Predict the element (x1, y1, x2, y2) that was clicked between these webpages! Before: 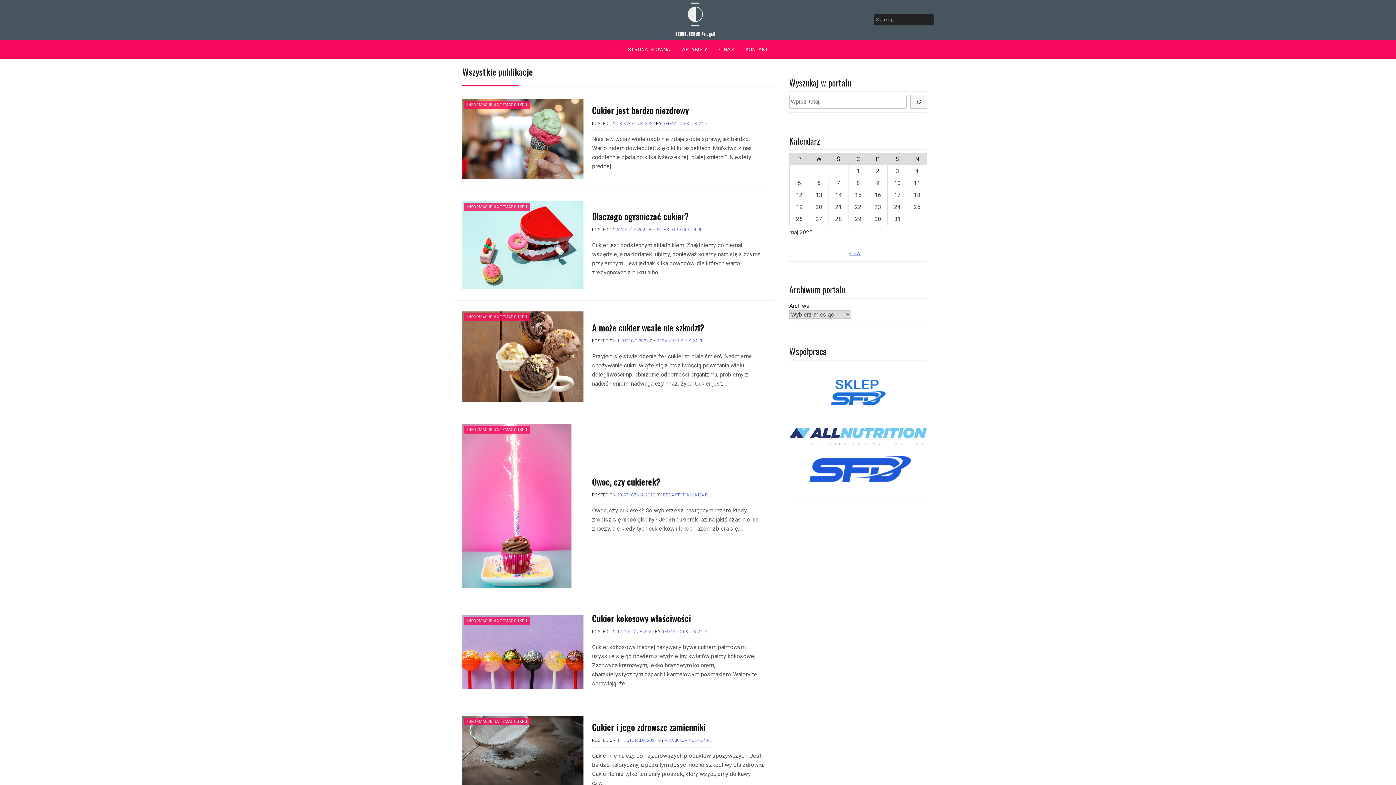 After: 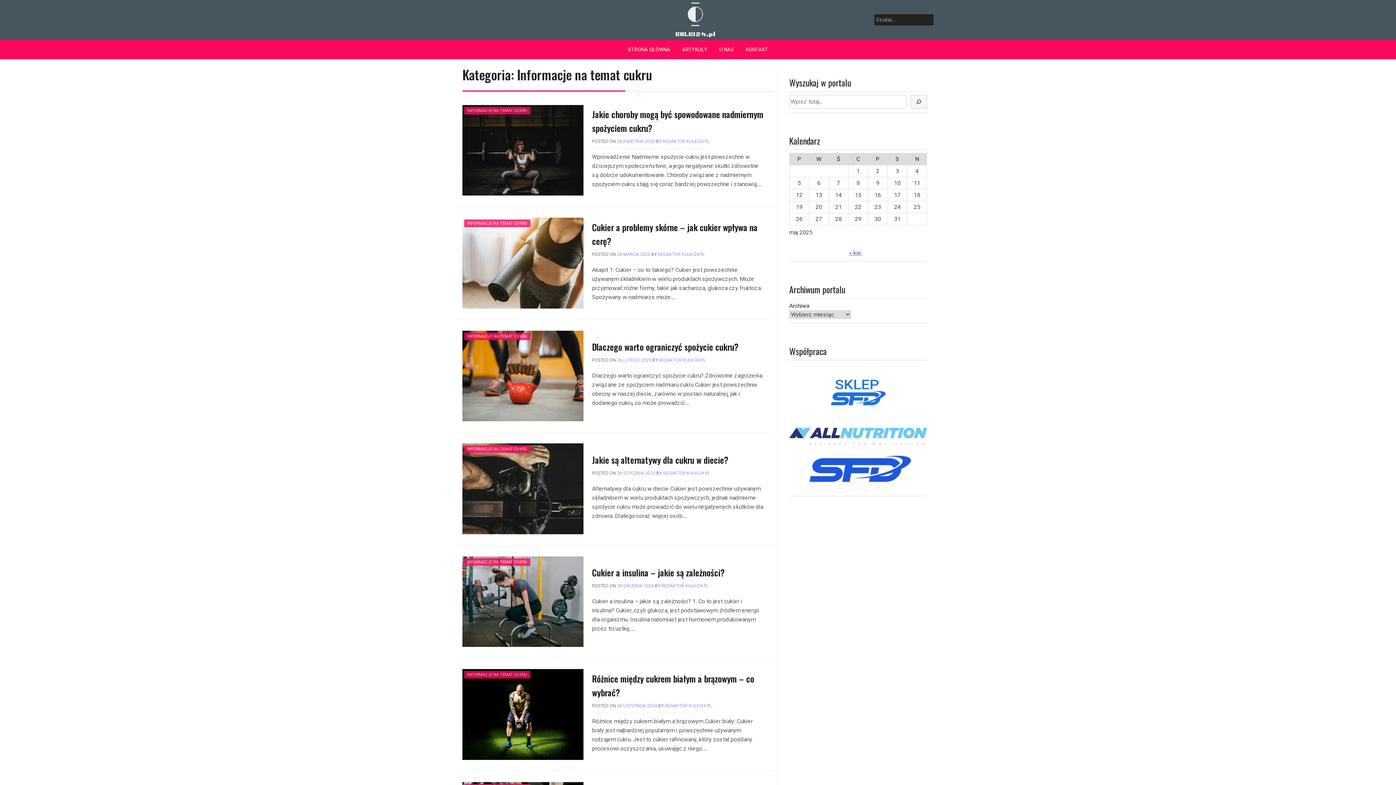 Action: label: INFORMACJE NA TEMAT CUKRU bbox: (464, 718, 530, 725)